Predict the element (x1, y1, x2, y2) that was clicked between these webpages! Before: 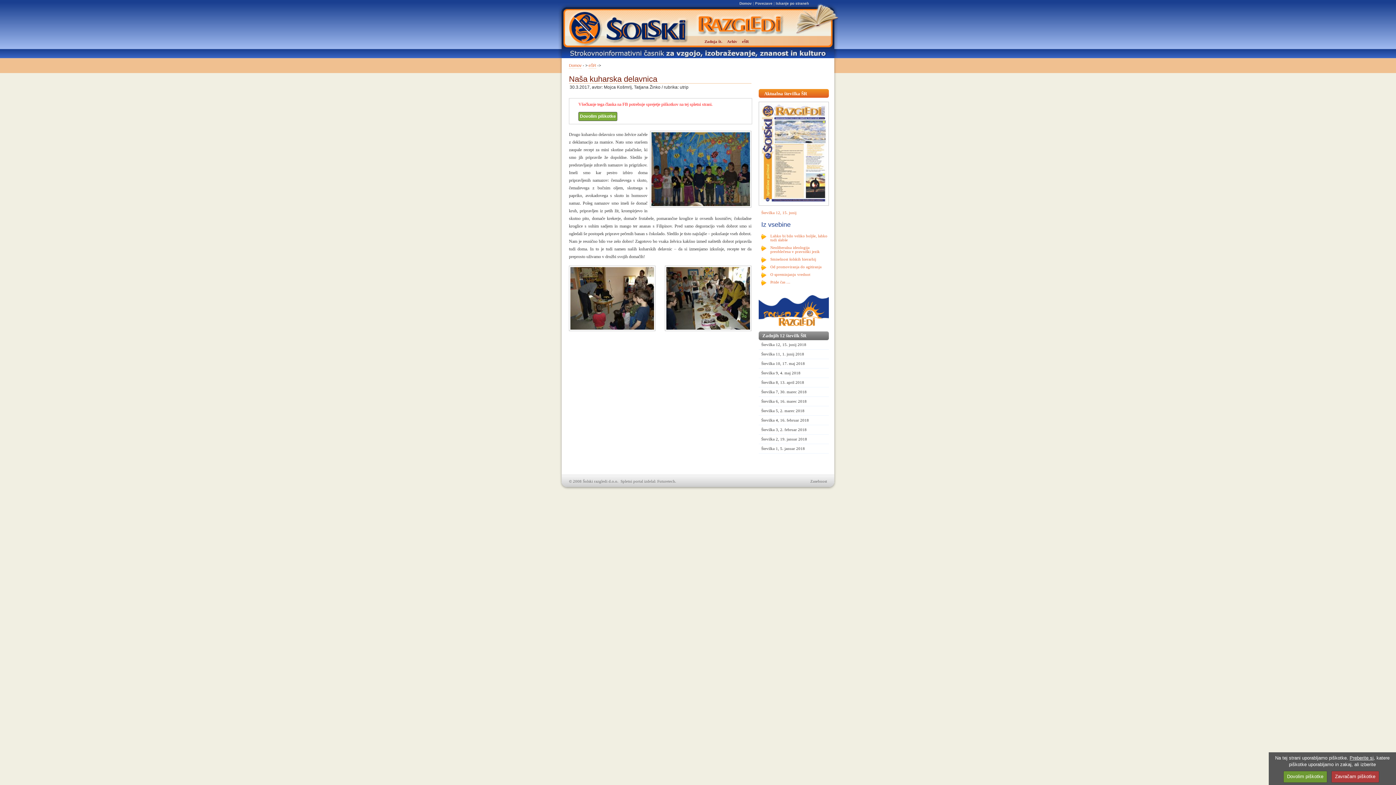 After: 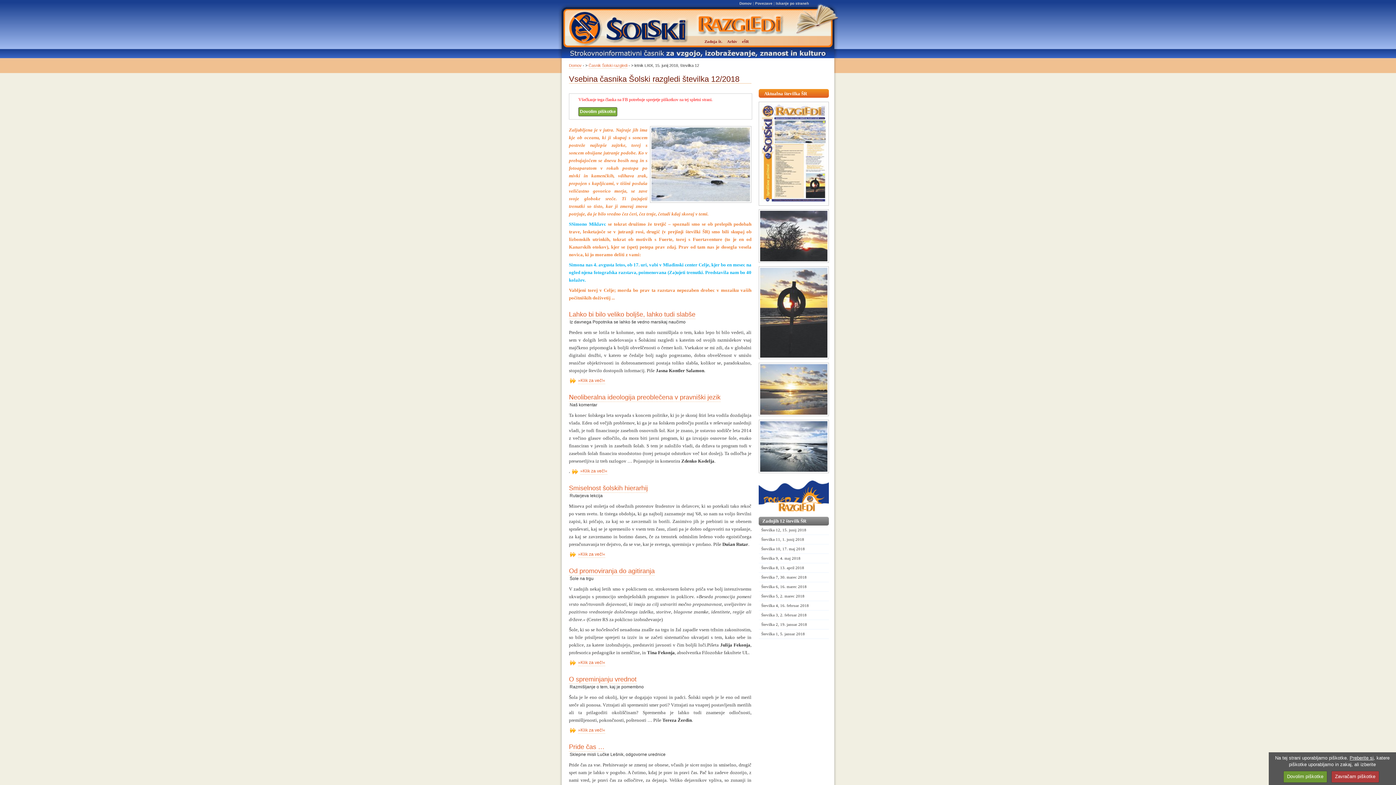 Action: label: Zadnja št. bbox: (702, 39, 724, 46)